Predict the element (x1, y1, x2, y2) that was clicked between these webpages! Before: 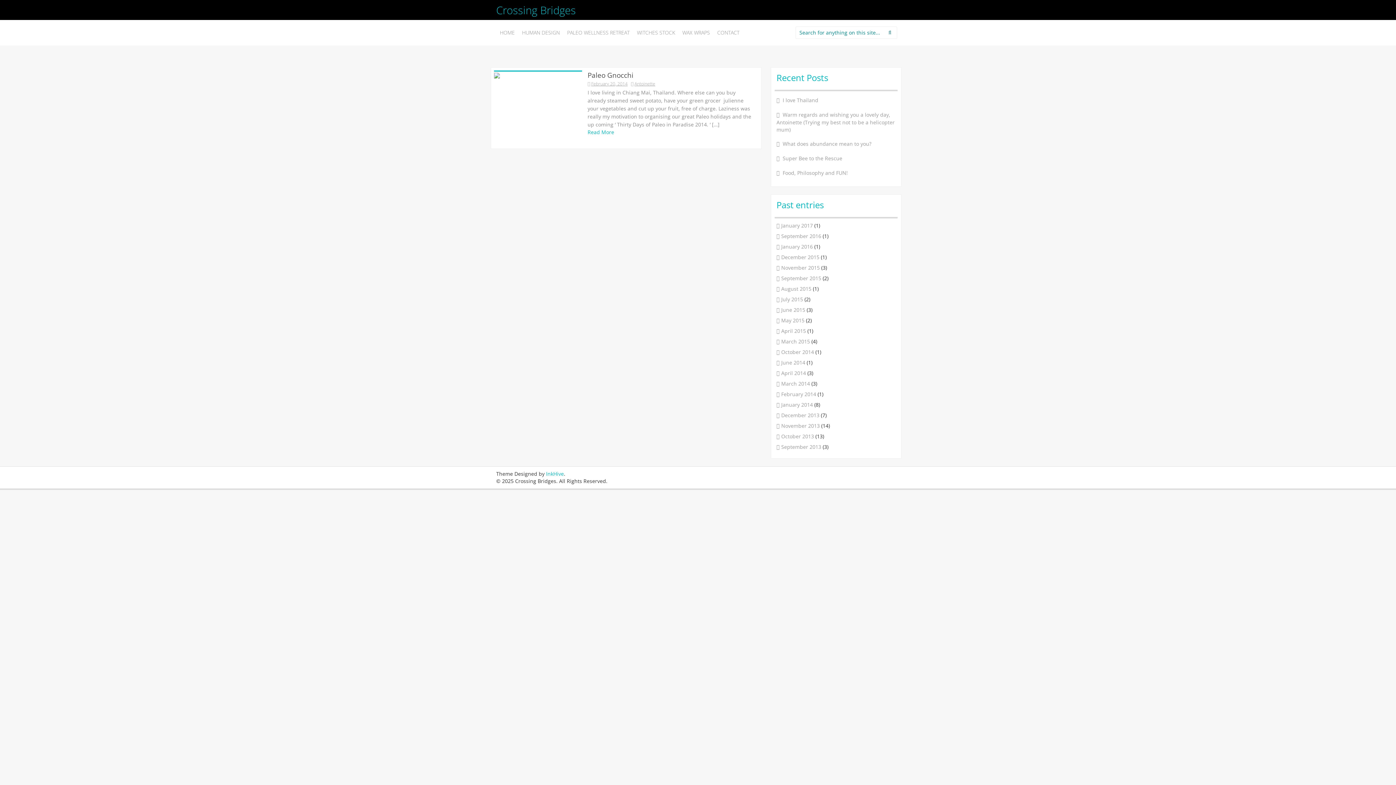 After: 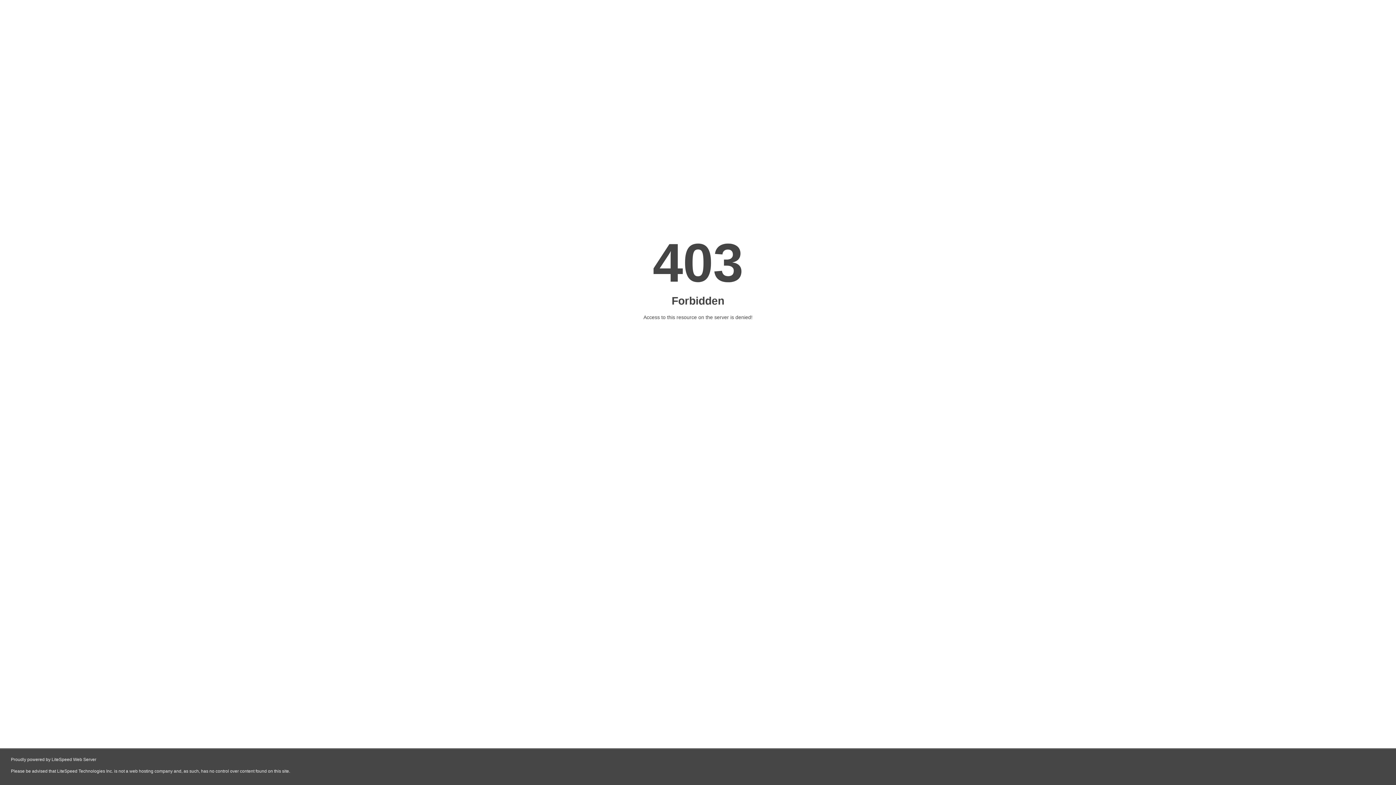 Action: bbox: (494, 71, 500, 78)